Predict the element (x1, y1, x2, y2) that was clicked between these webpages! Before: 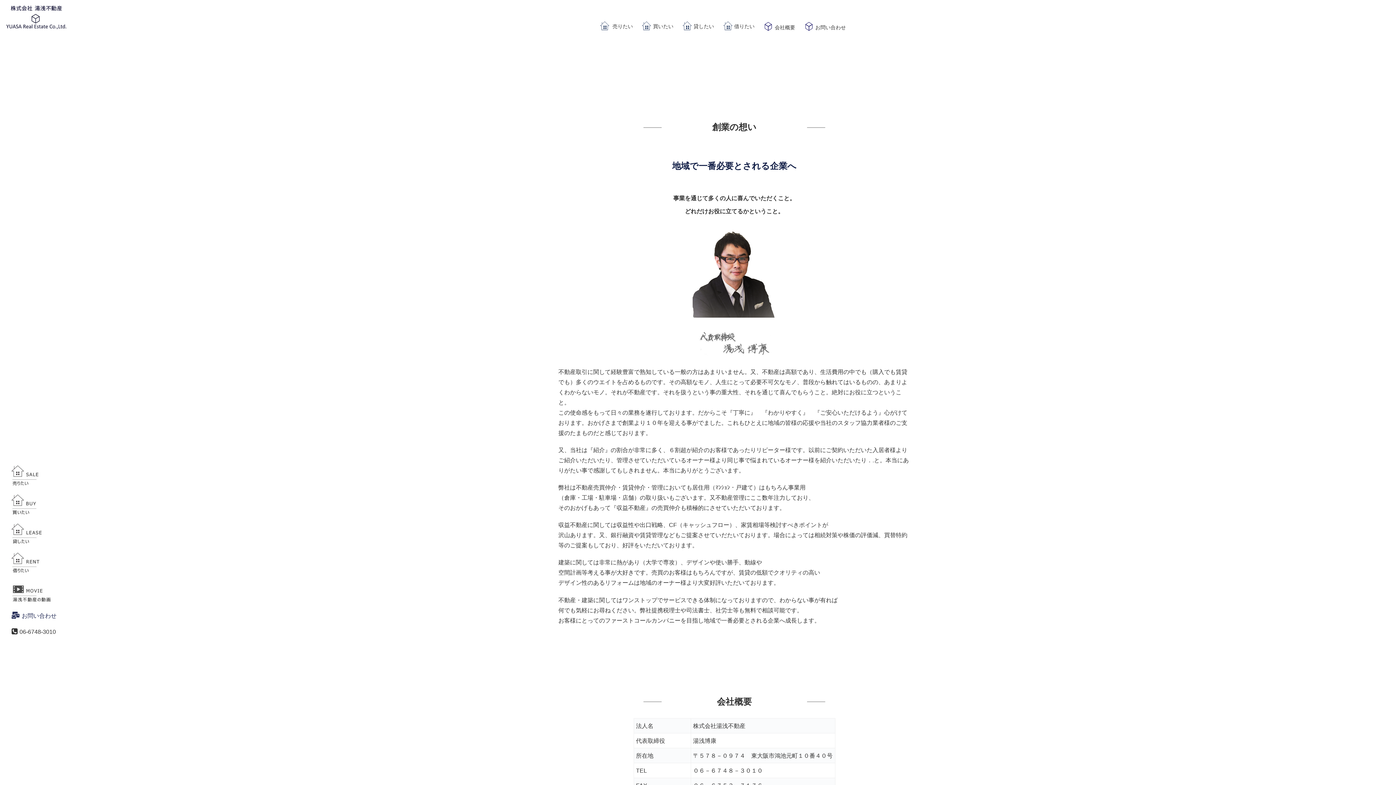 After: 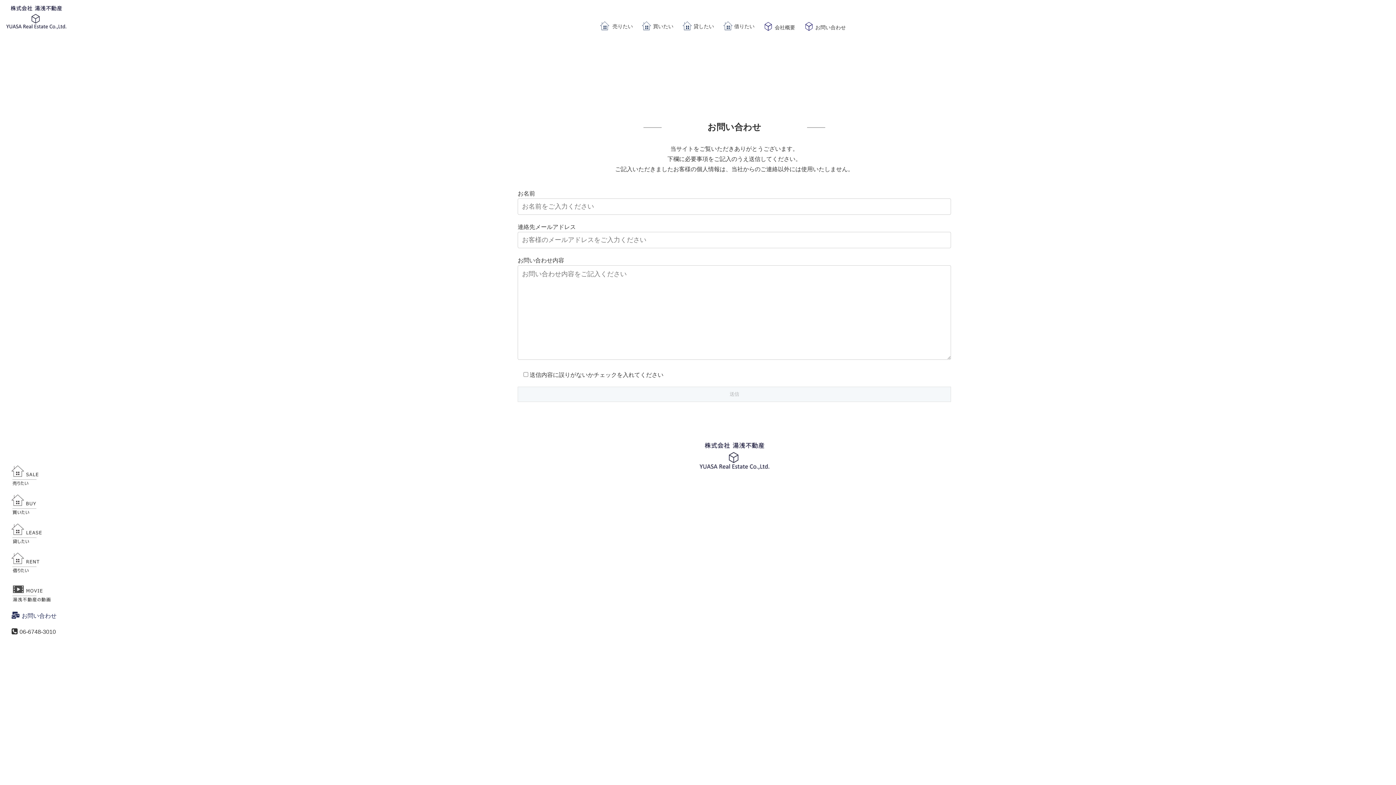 Action: bbox: (804, 11, 846, 40) label: お問い合わせ